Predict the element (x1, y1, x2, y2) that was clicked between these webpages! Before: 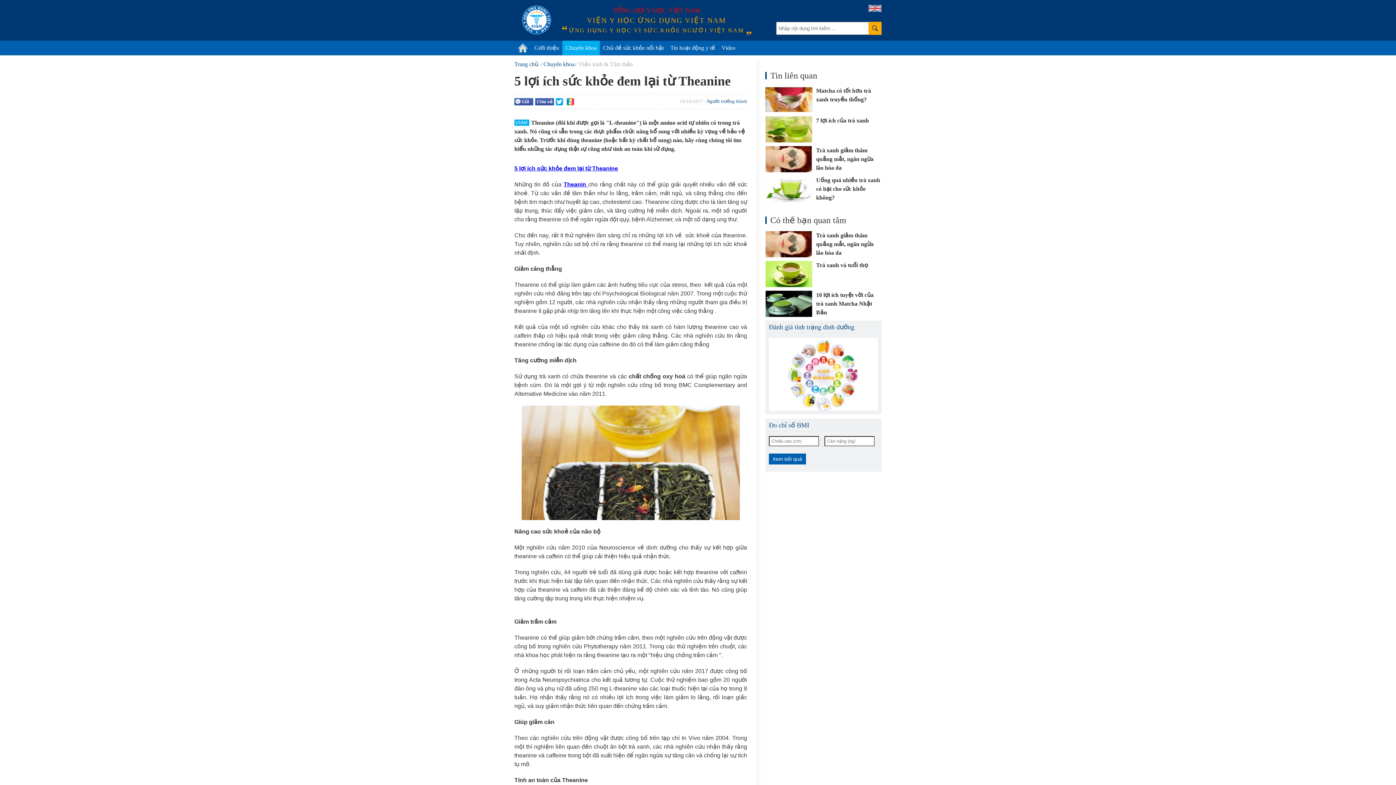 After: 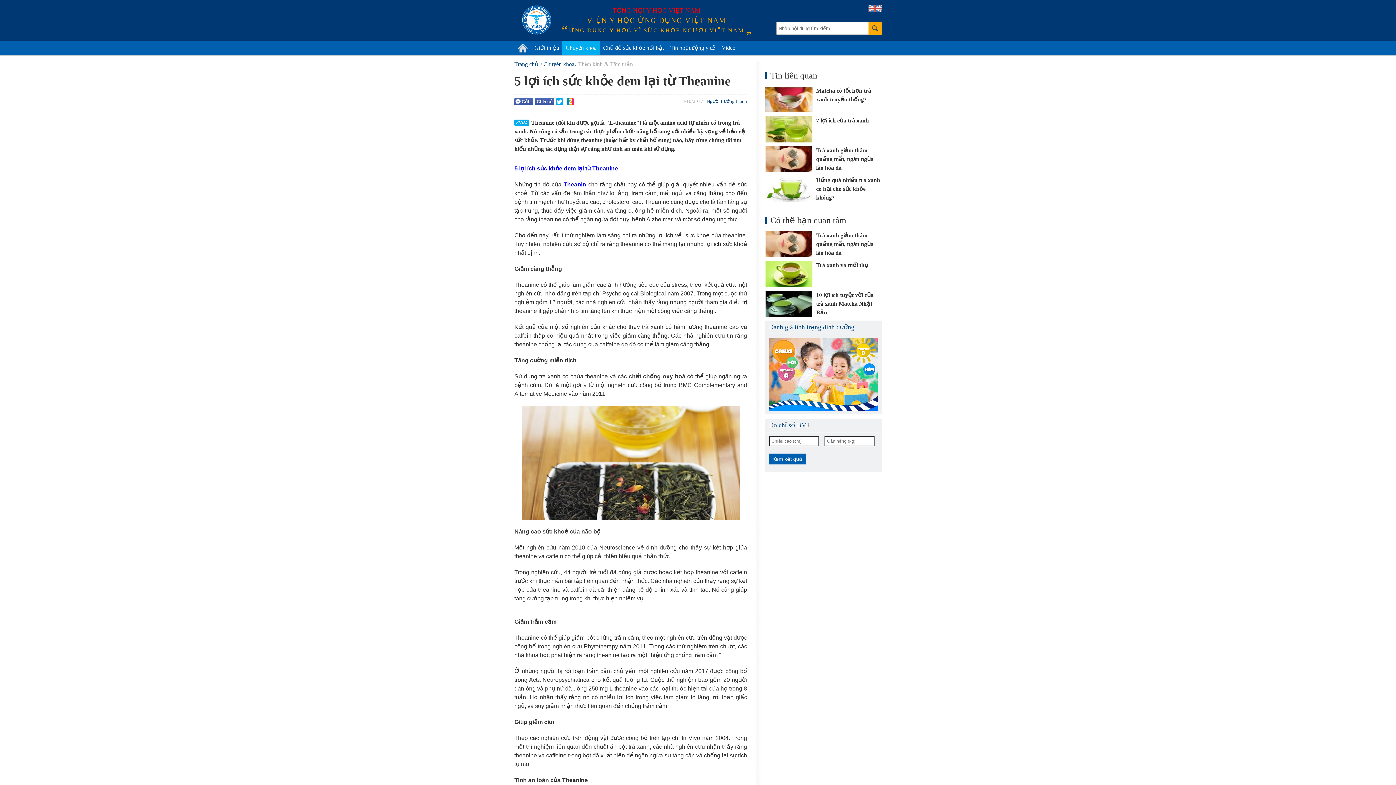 Action: bbox: (868, 21, 881, 34)